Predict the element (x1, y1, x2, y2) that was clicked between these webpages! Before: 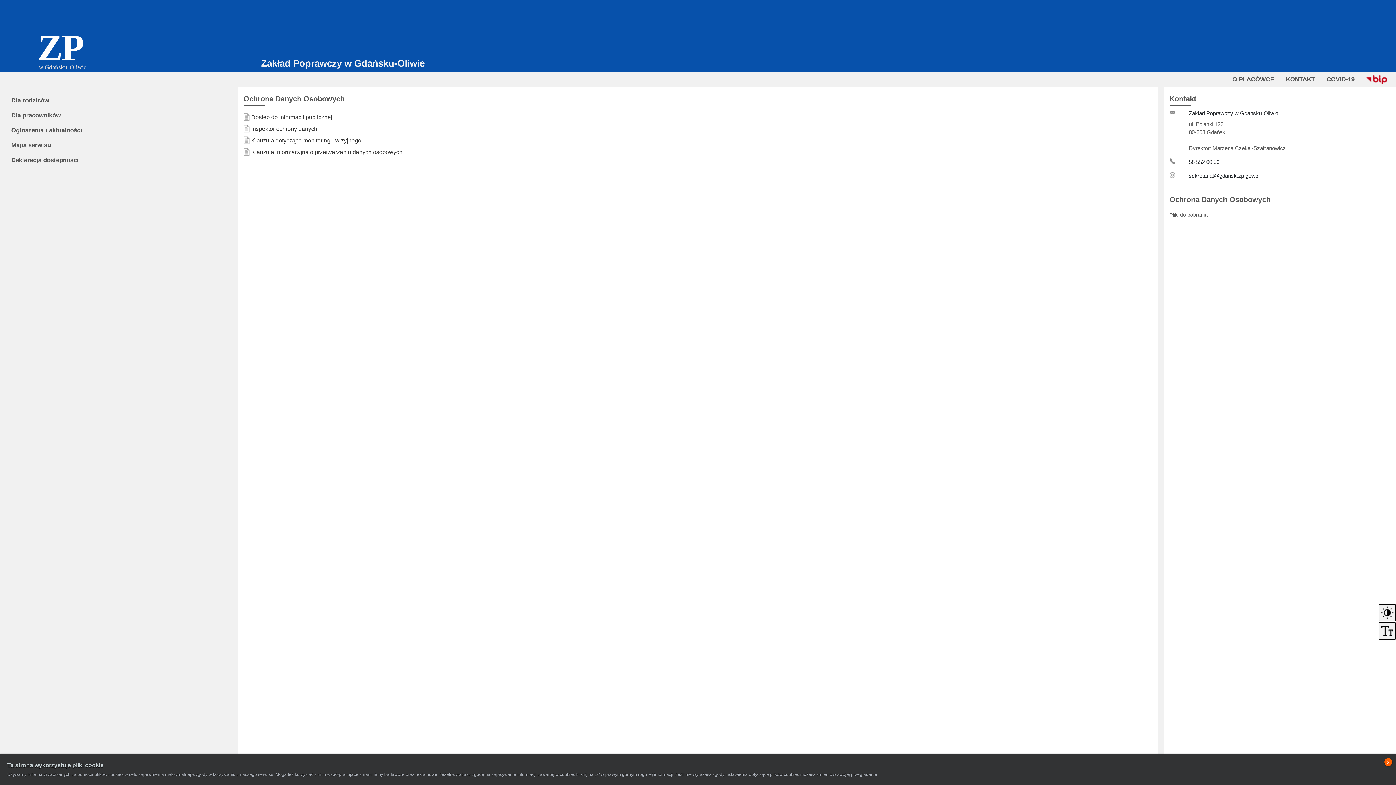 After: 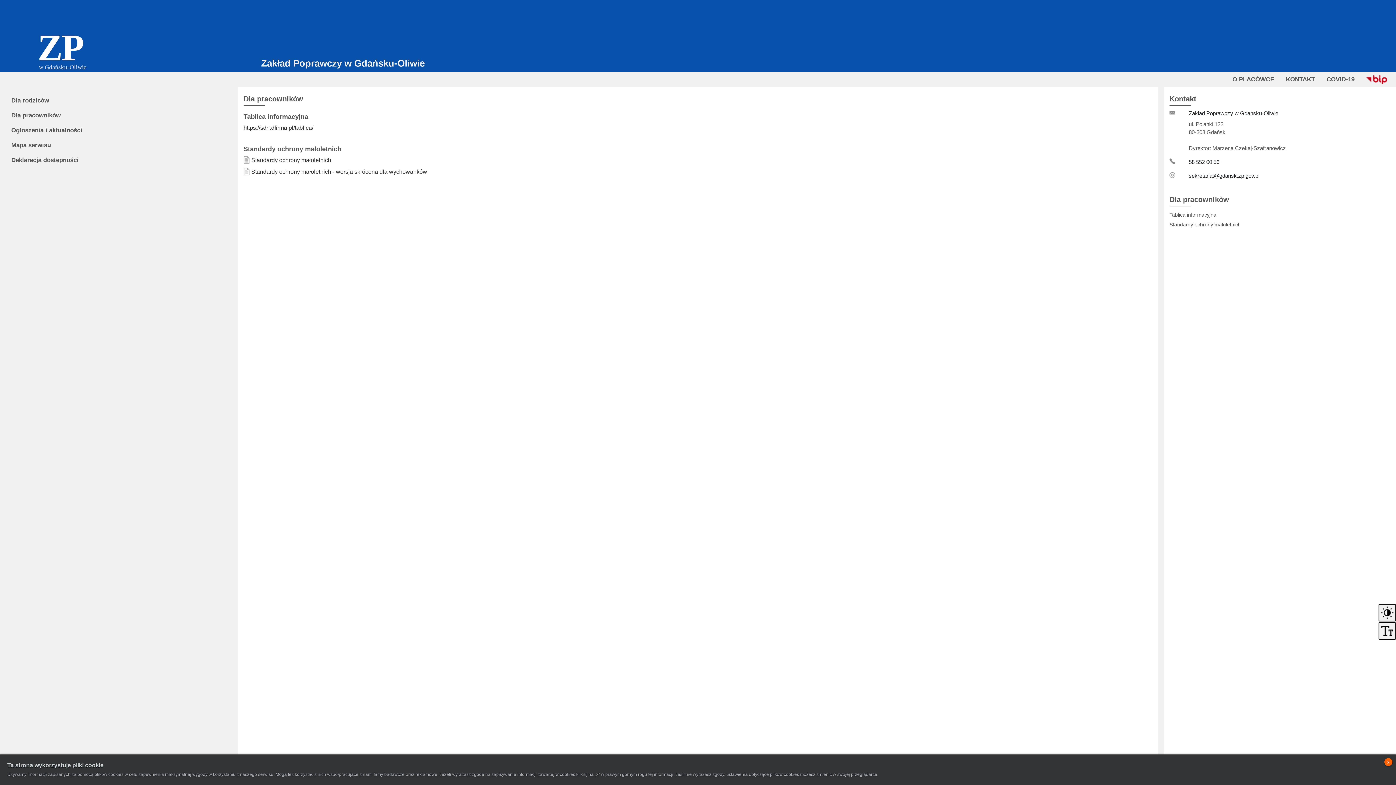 Action: label: Dla pracowników bbox: (5, 107, 227, 122)